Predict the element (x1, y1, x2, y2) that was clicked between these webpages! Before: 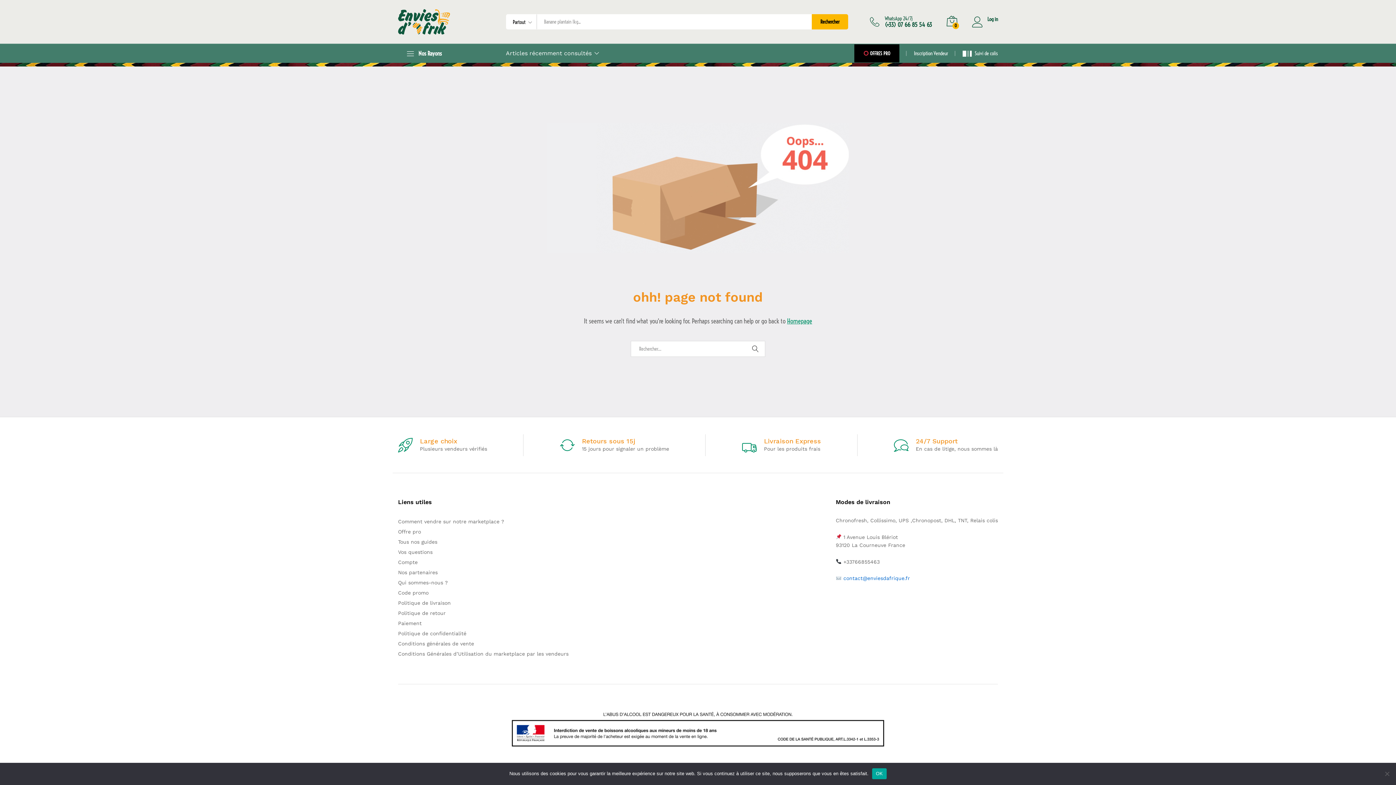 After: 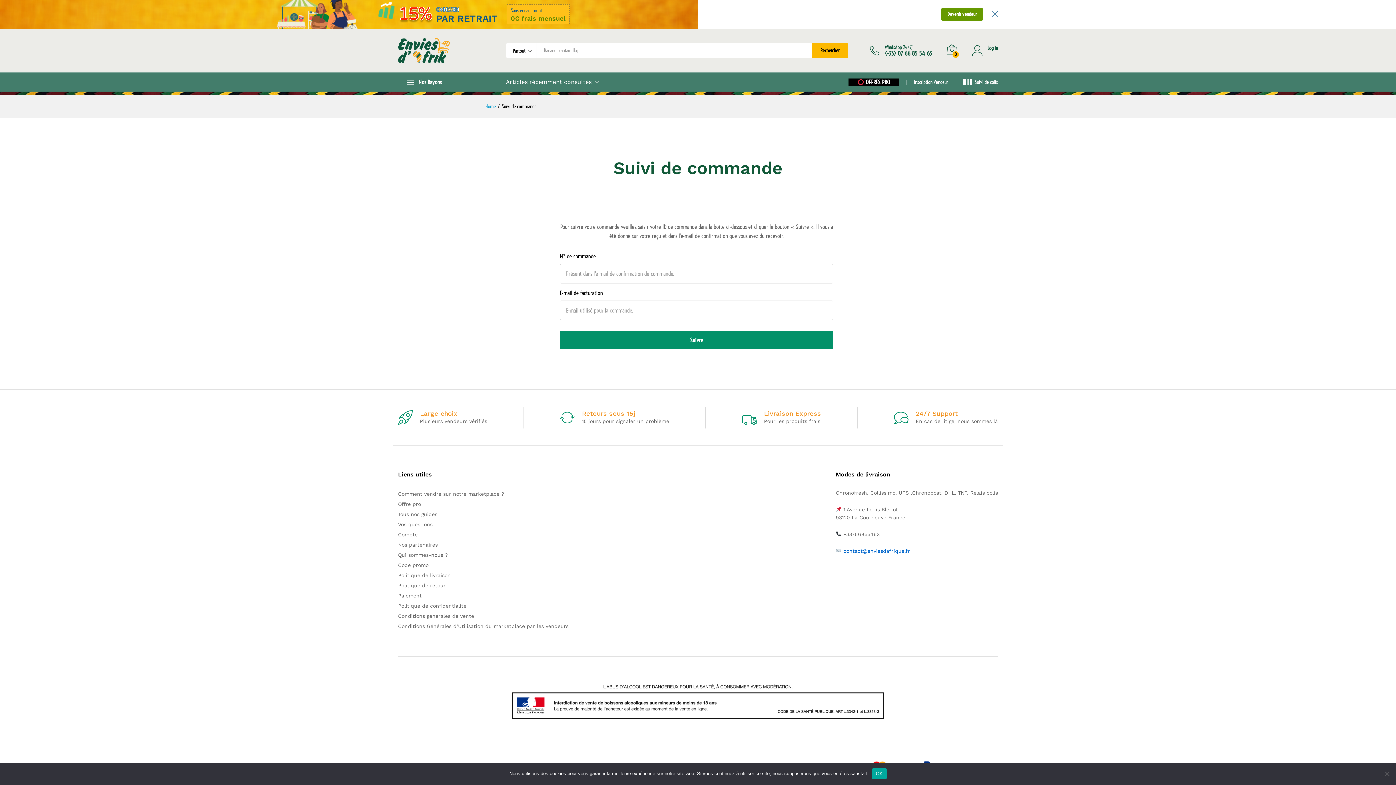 Action: bbox: (962, 50, 998, 56) label: █║▌ Suivi de colis